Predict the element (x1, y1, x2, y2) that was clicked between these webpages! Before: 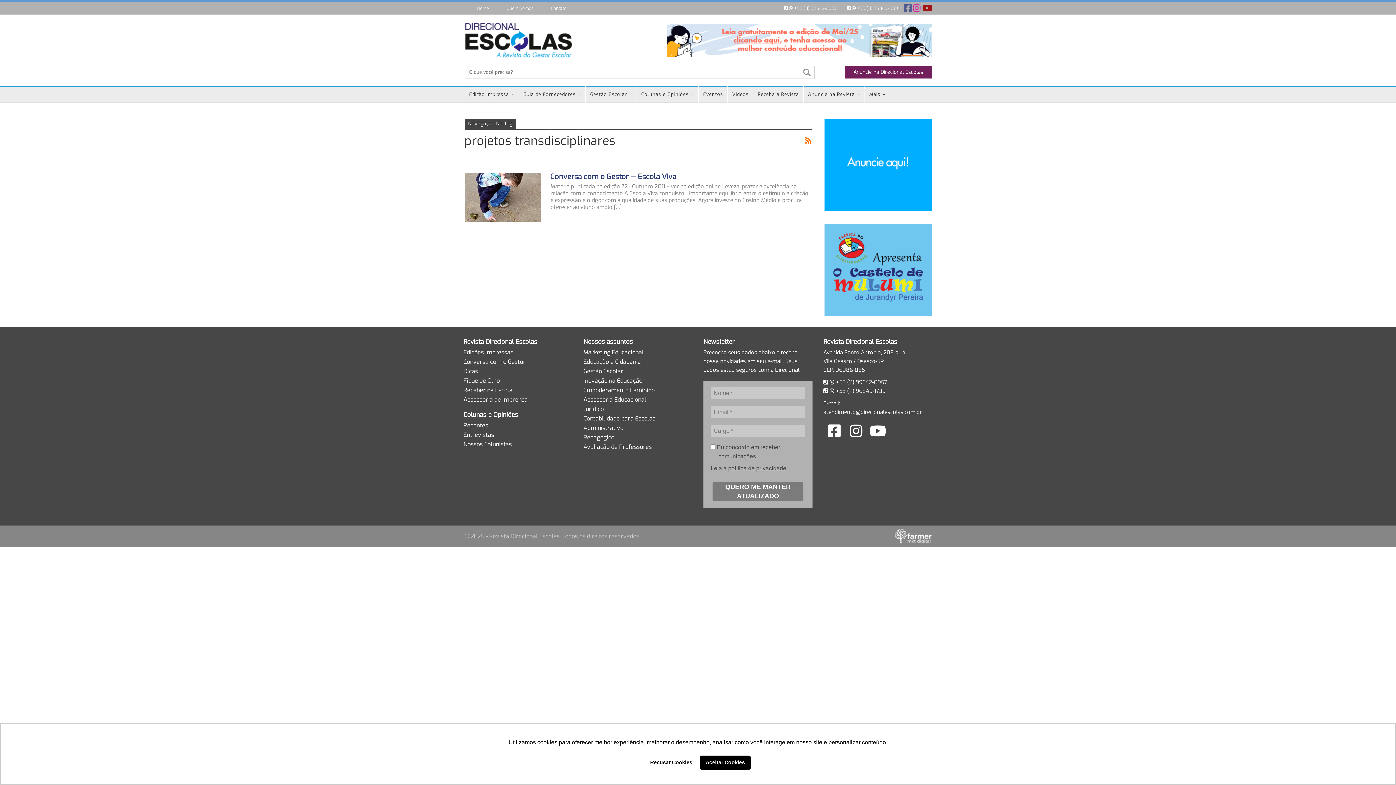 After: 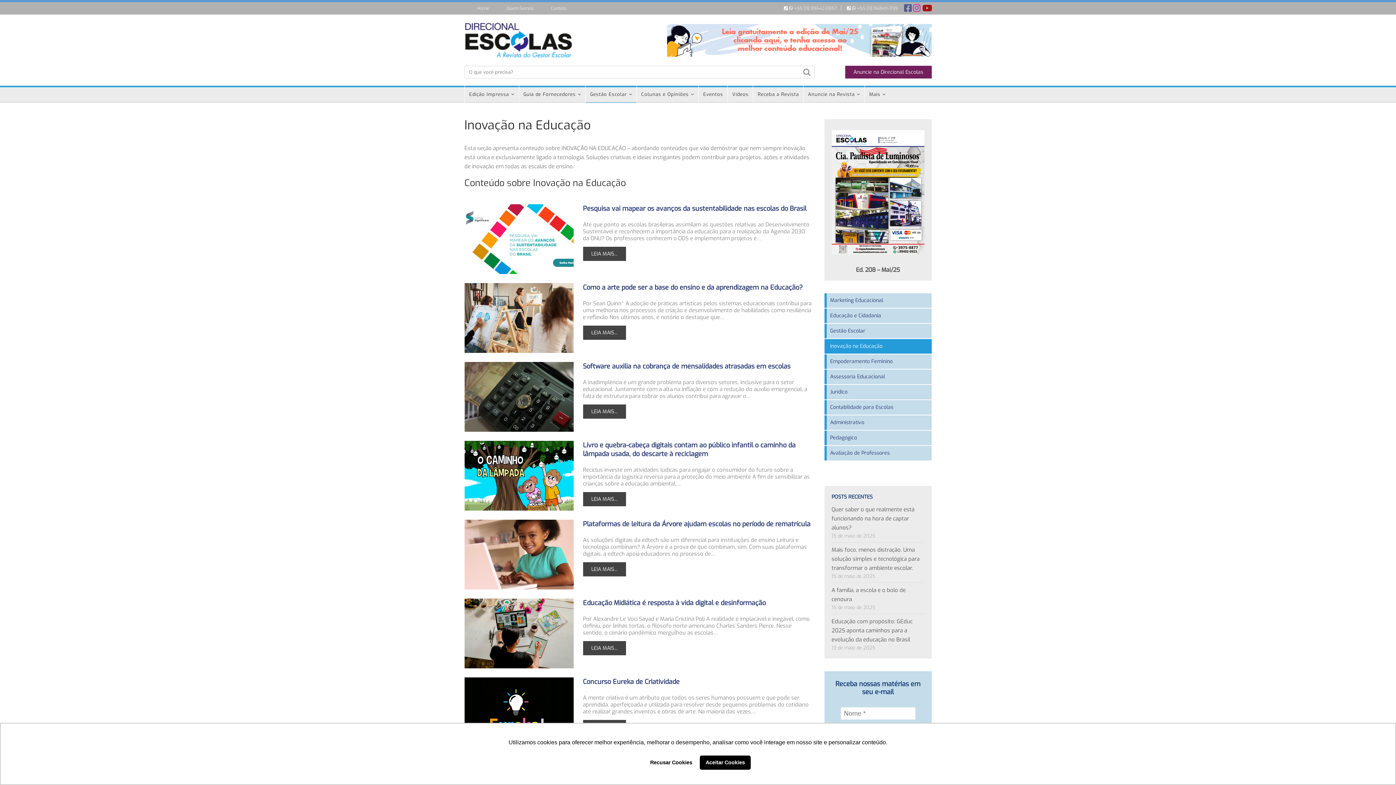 Action: label: Inovação na Educação bbox: (583, 376, 692, 385)